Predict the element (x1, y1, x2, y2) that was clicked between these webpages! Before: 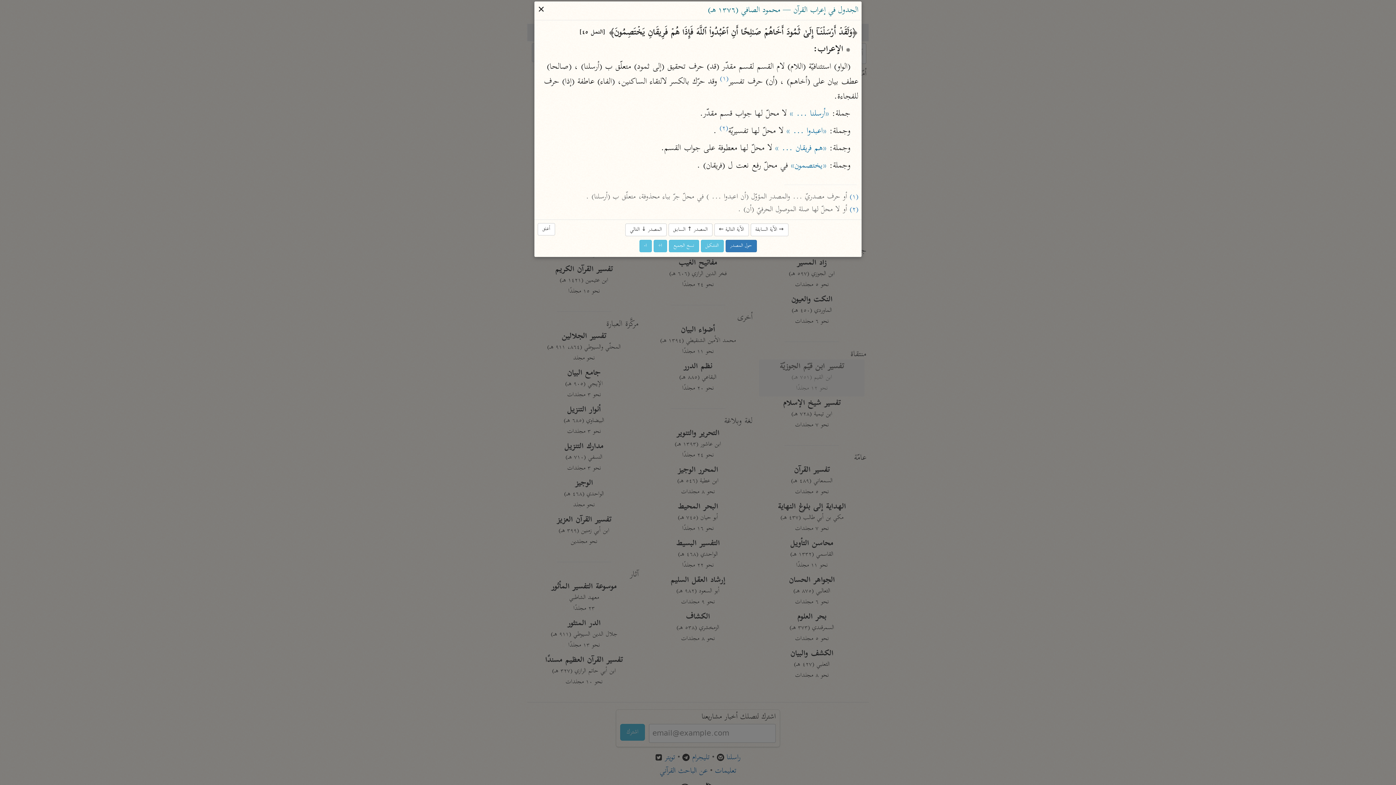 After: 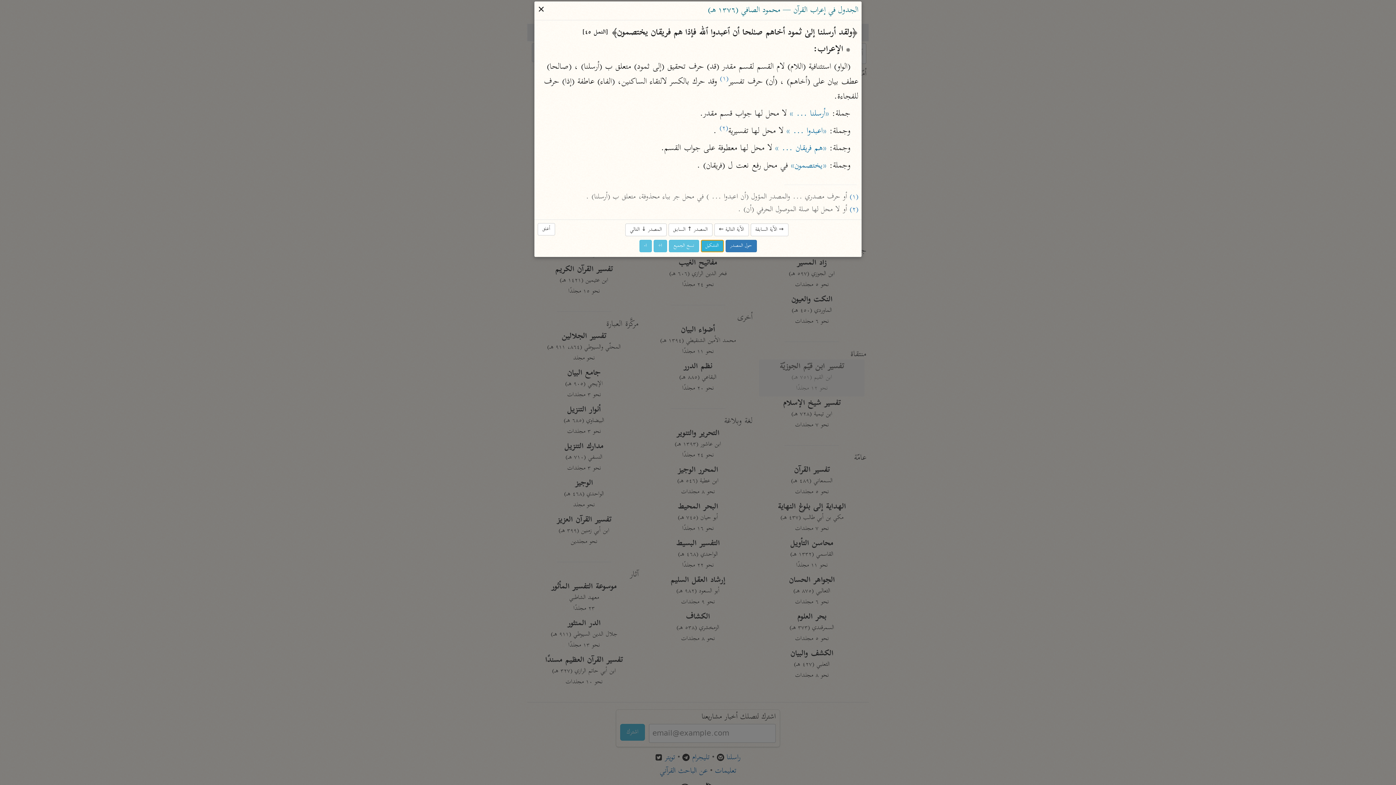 Action: label: التشكيل bbox: (700, 240, 723, 252)